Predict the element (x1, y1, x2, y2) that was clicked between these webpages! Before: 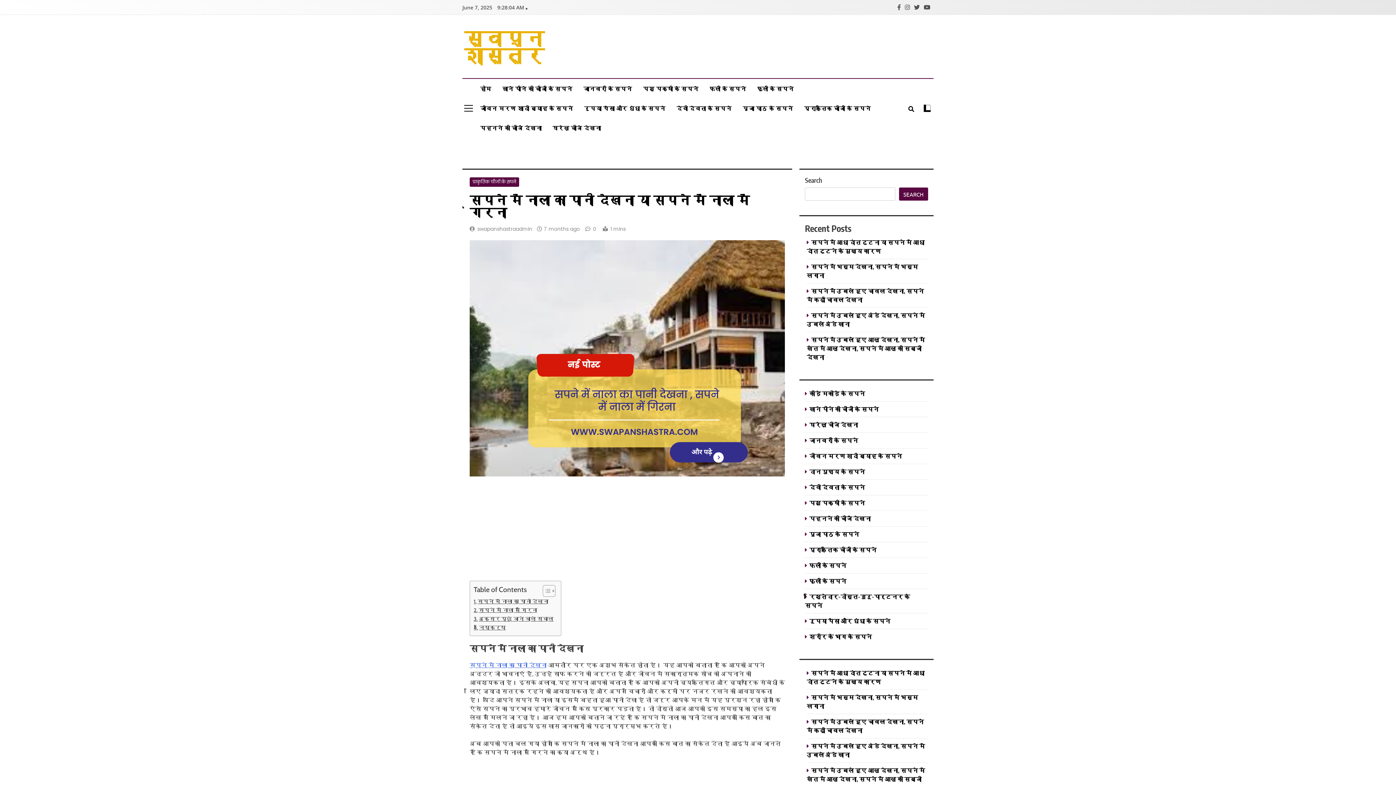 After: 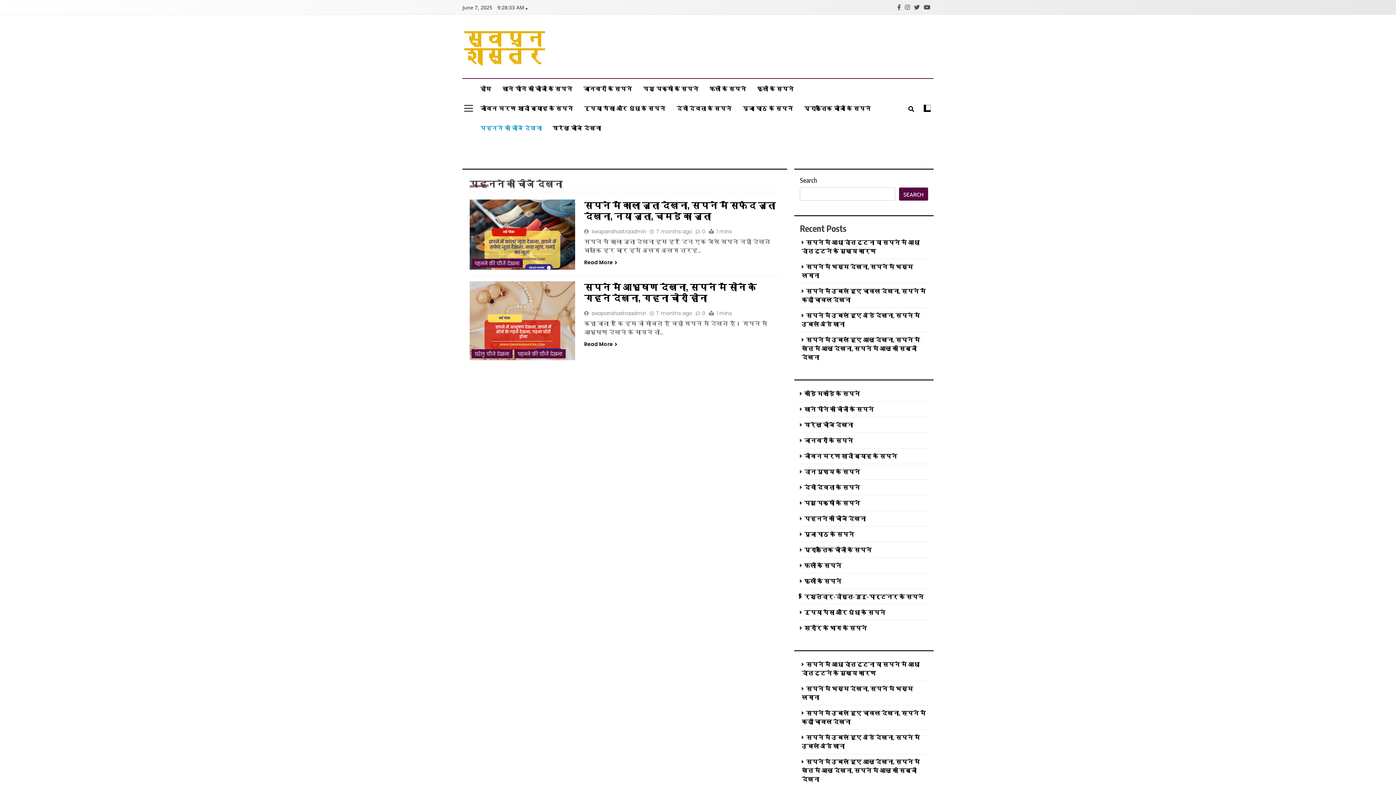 Action: label: पहनने की चीजें देखना bbox: (474, 118, 547, 137)